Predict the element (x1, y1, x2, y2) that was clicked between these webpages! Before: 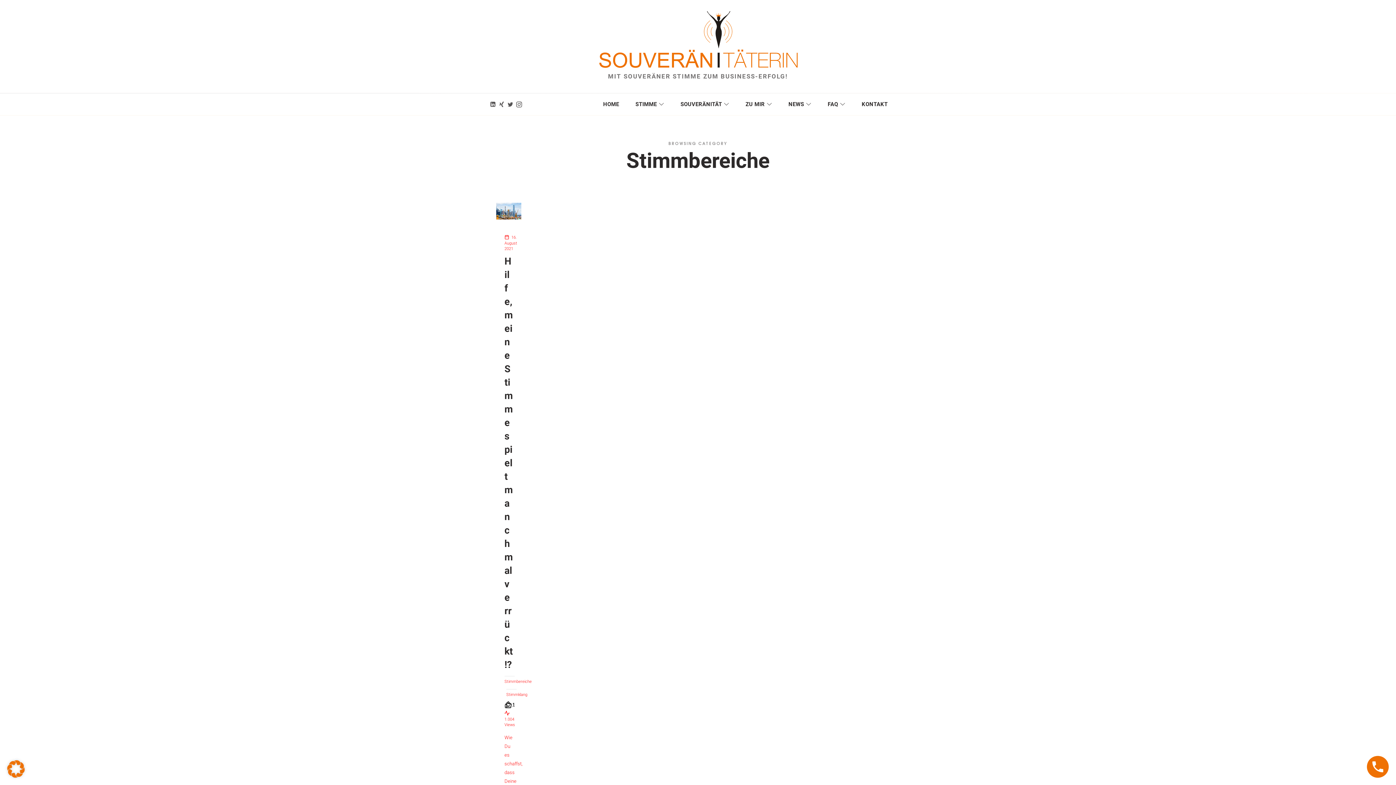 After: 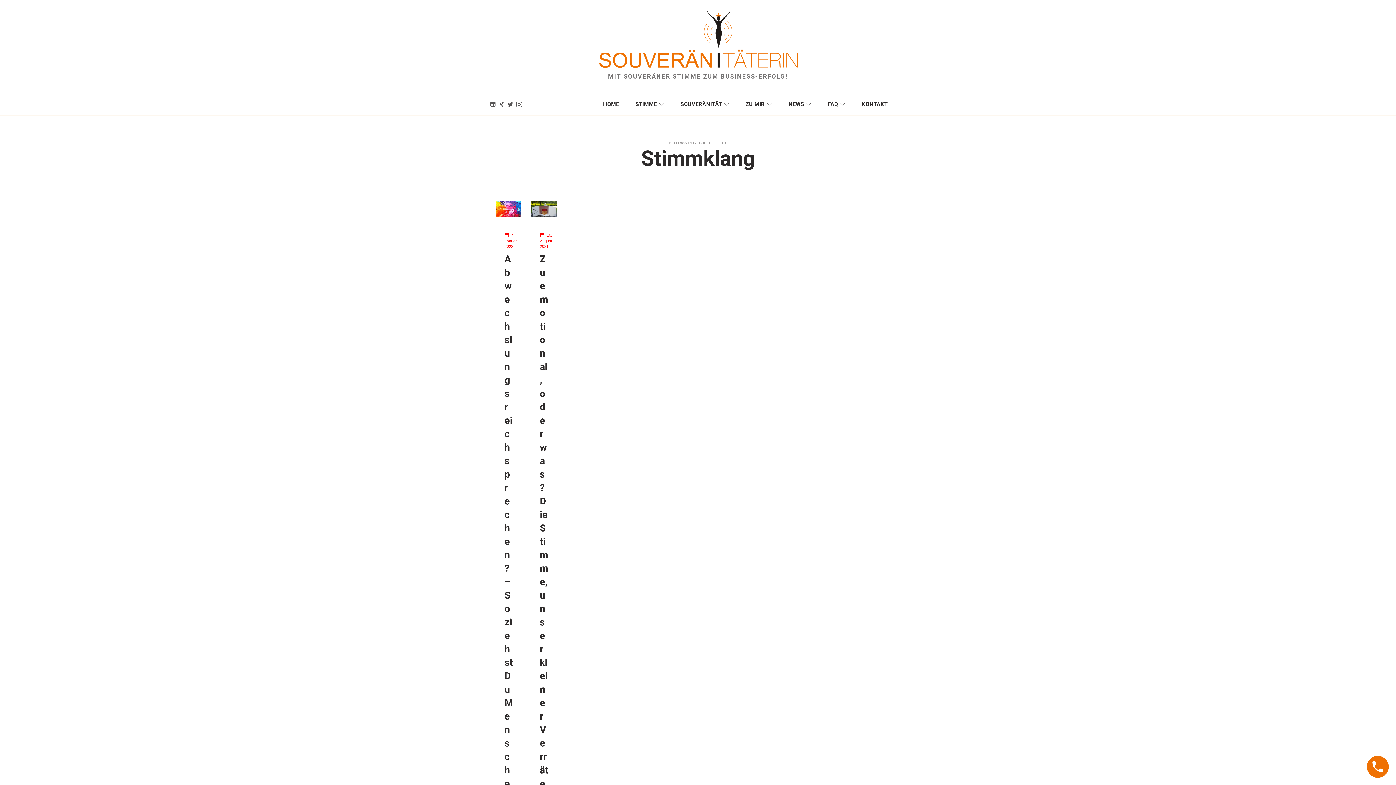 Action: bbox: (506, 686, 531, 697) label: Stimmklang